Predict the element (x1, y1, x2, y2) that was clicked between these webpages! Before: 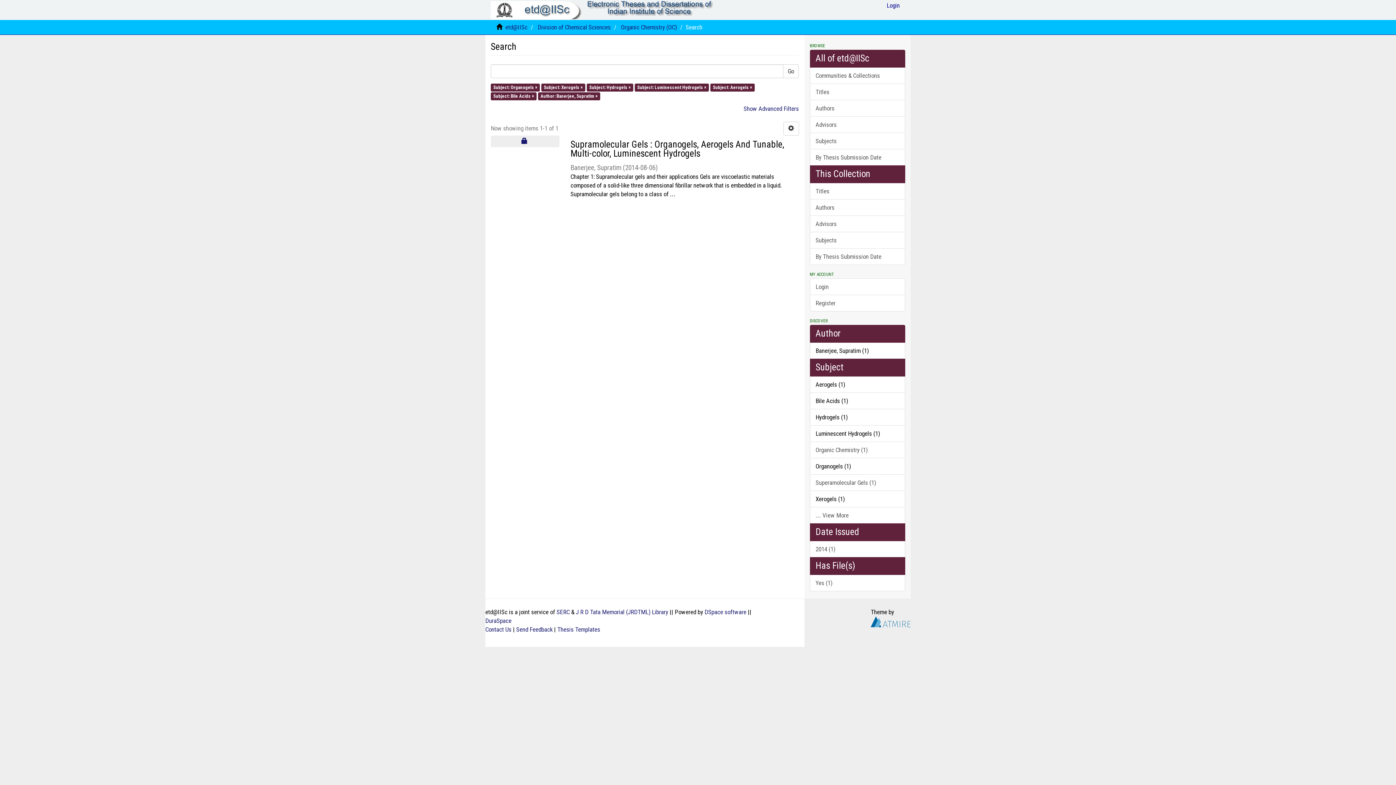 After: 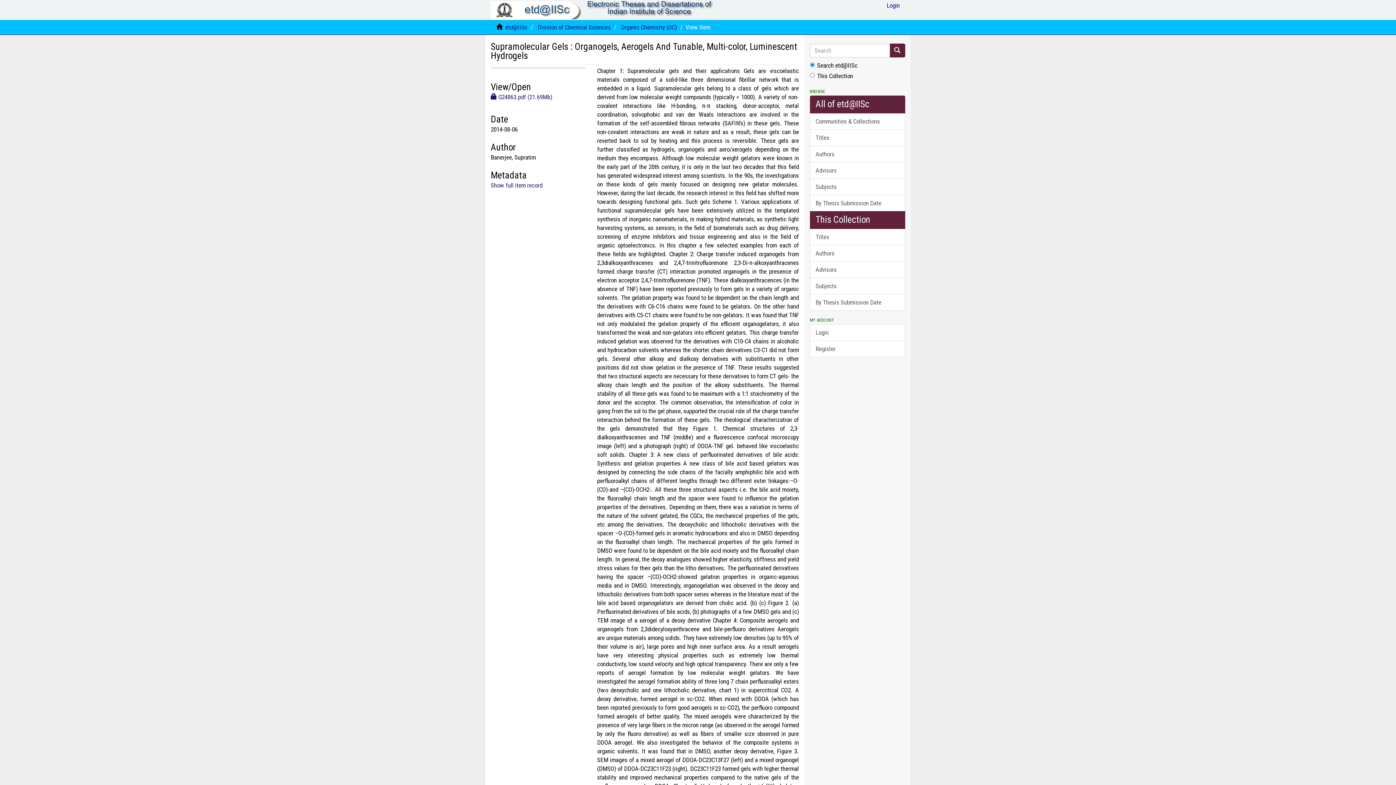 Action: bbox: (490, 137, 558, 145)